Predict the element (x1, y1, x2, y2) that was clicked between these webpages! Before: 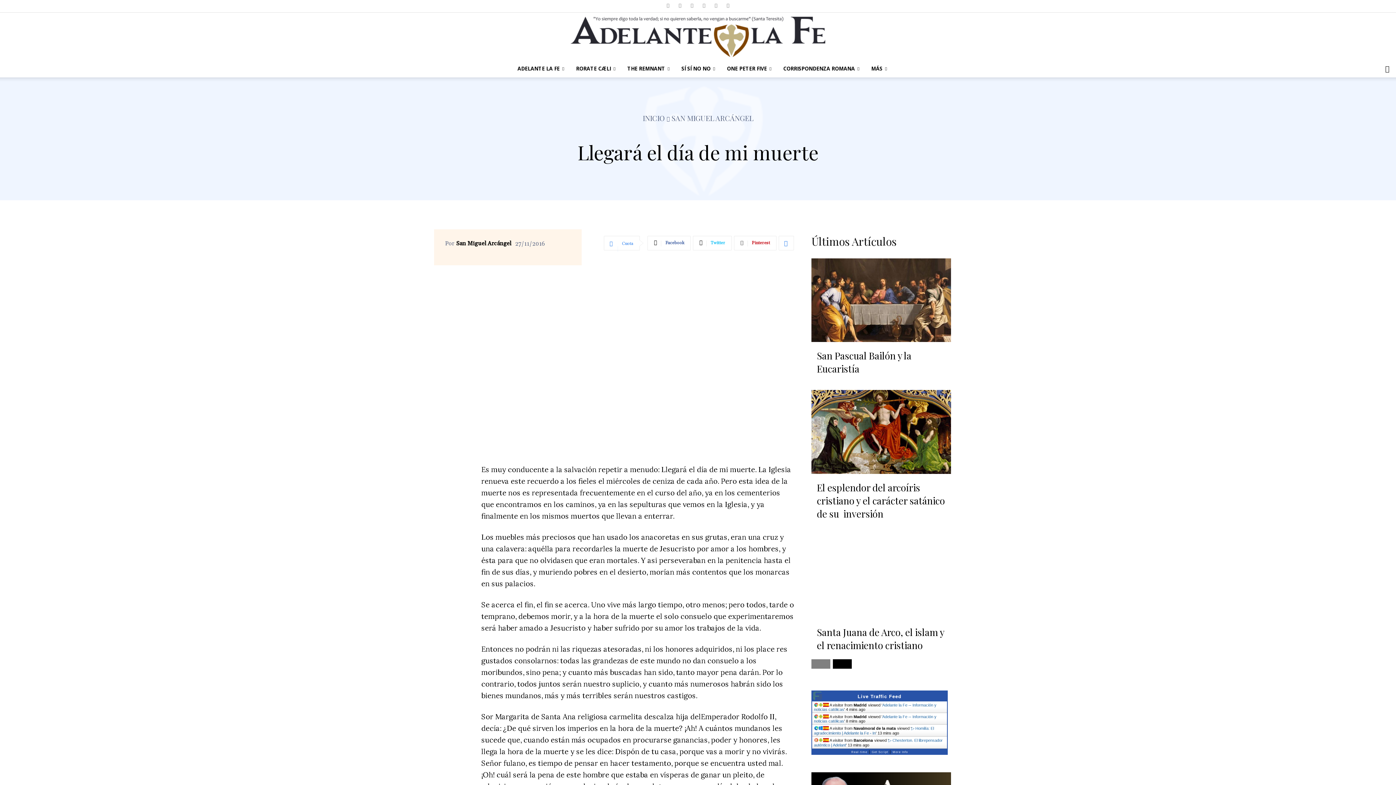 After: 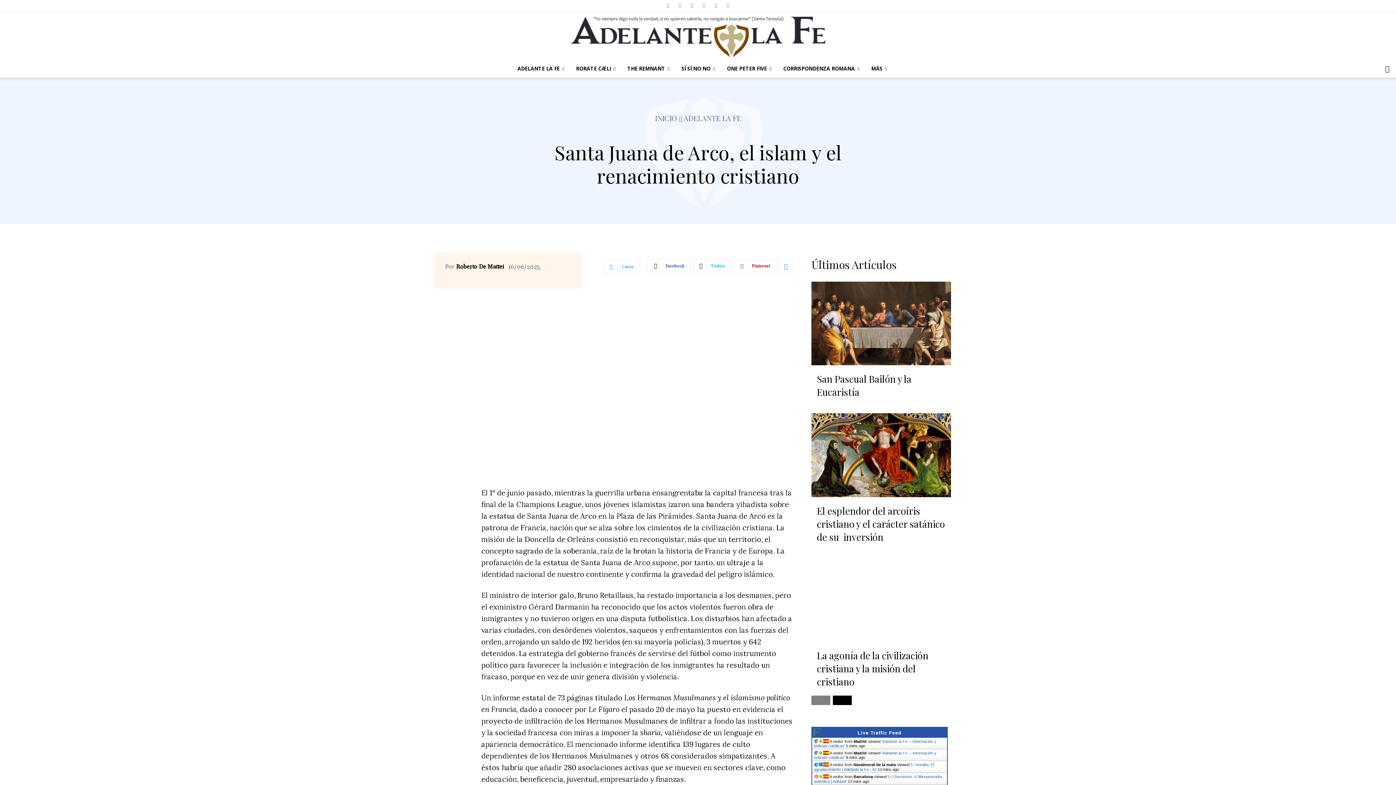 Action: bbox: (811, 535, 951, 618)